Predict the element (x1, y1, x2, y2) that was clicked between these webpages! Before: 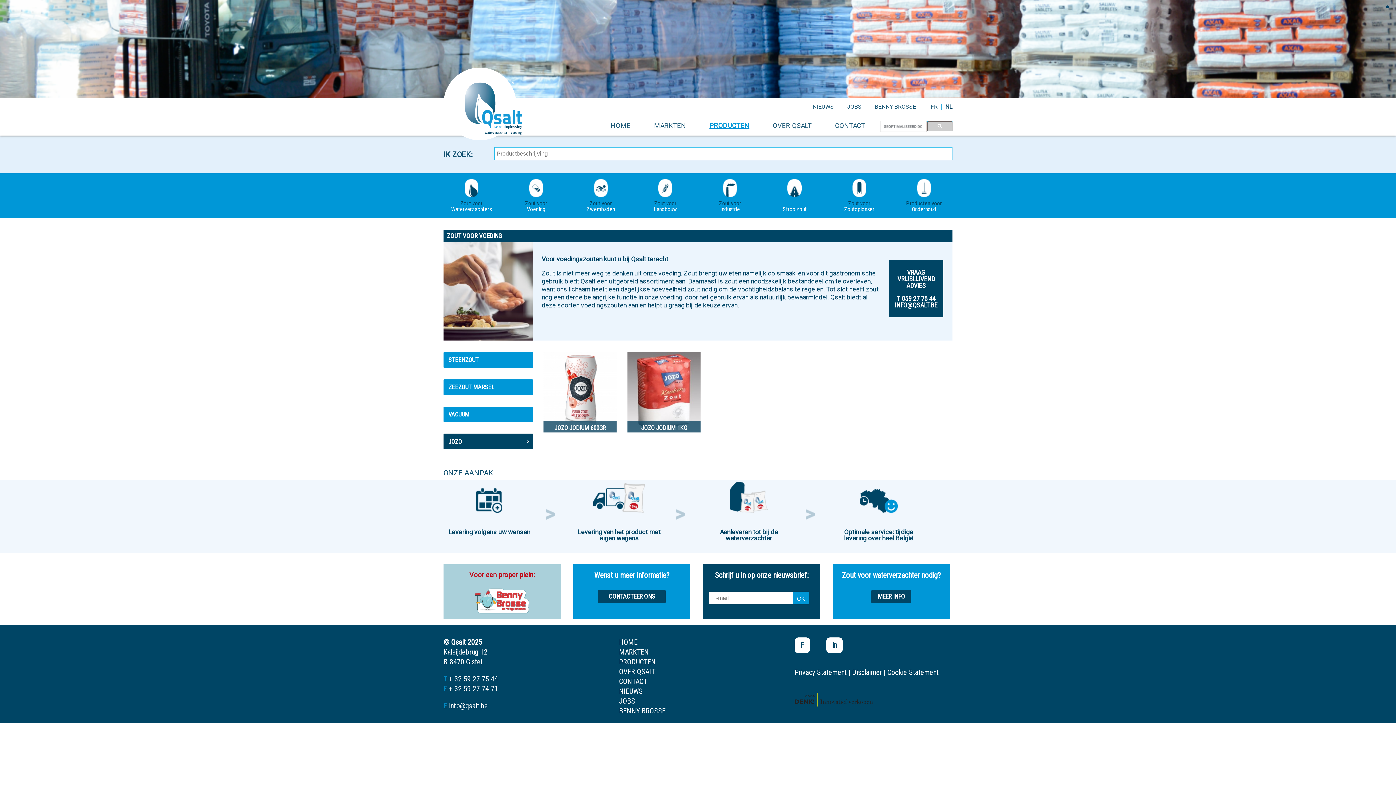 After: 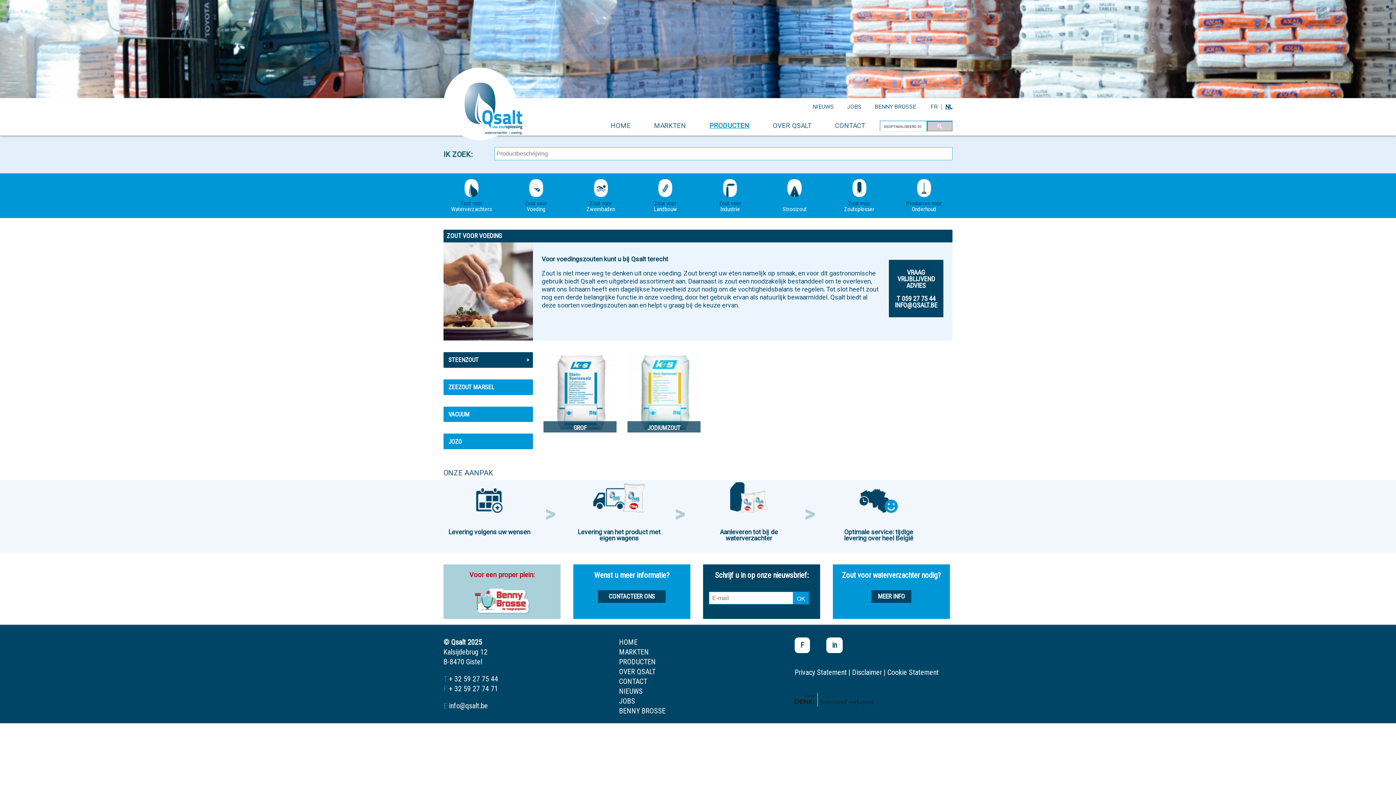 Action: bbox: (508, 179, 564, 212) label: Zout voor
Voeding